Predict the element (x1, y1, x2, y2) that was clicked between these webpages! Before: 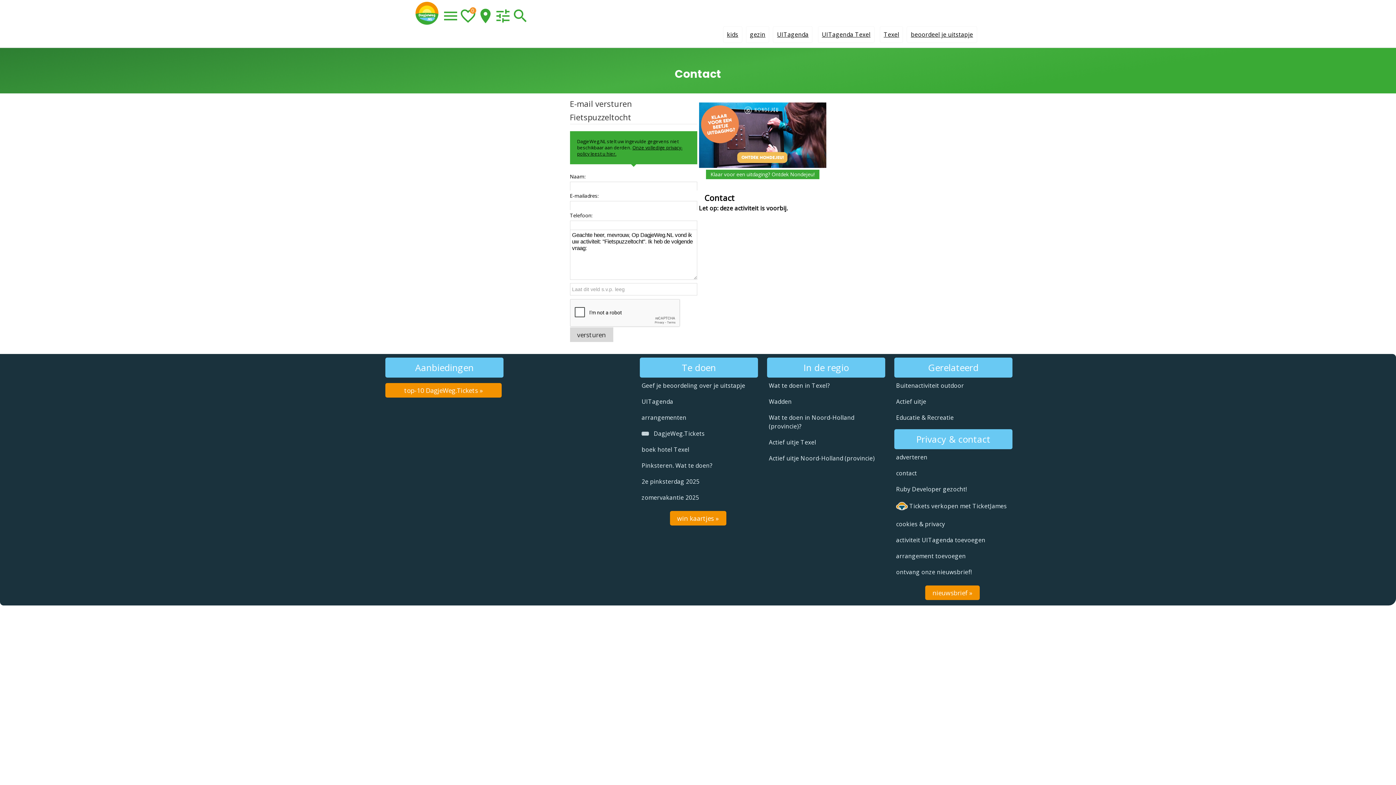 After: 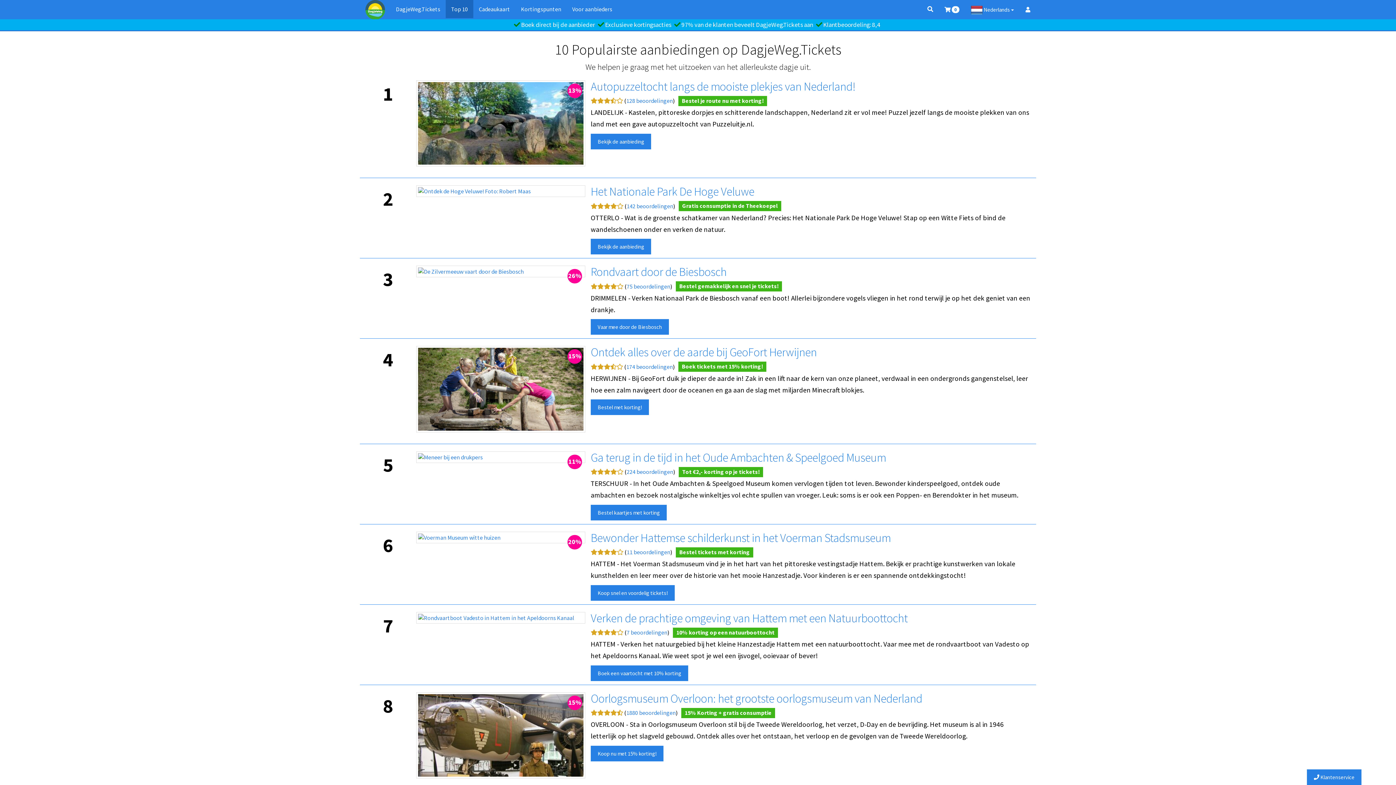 Action: bbox: (385, 383, 501, 397) label: top-10 DagjeWeg.Tickets »